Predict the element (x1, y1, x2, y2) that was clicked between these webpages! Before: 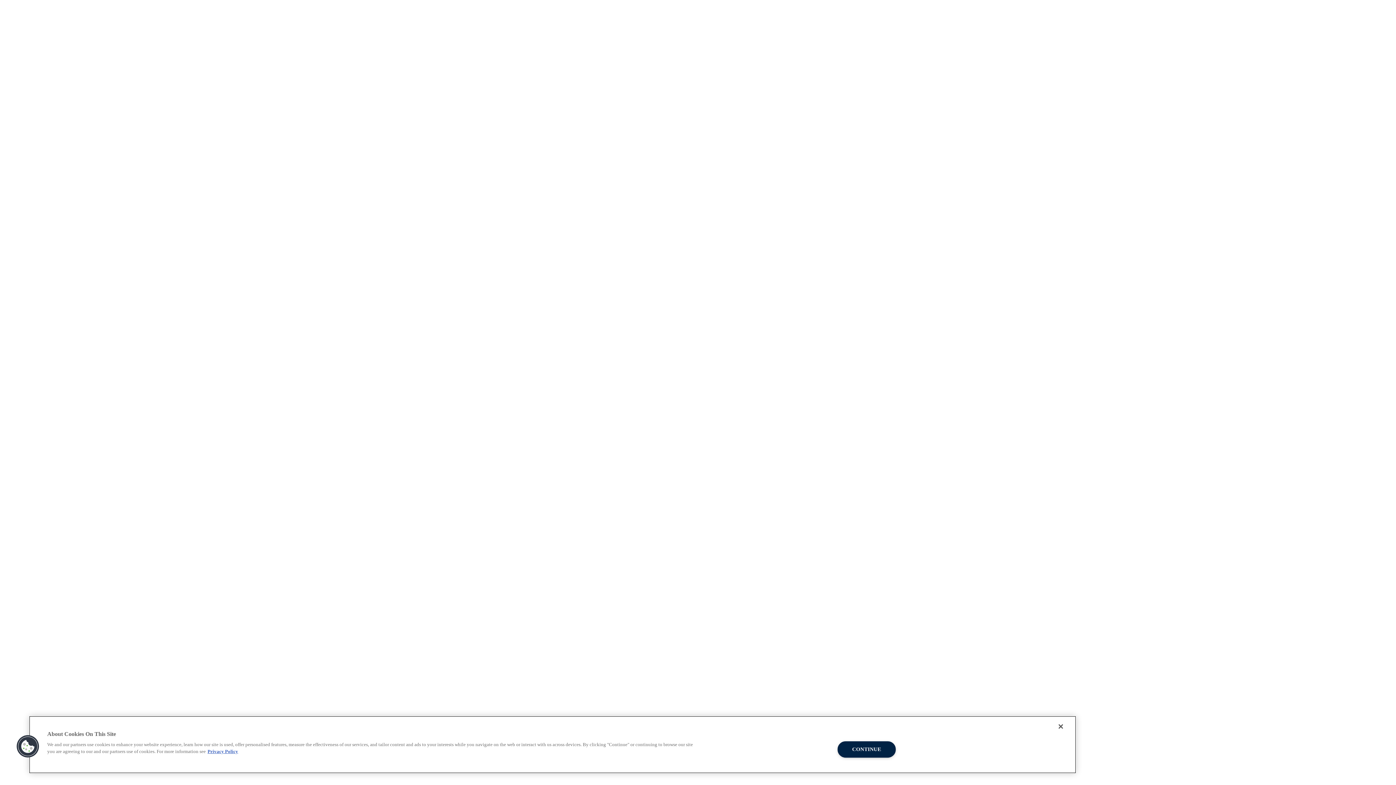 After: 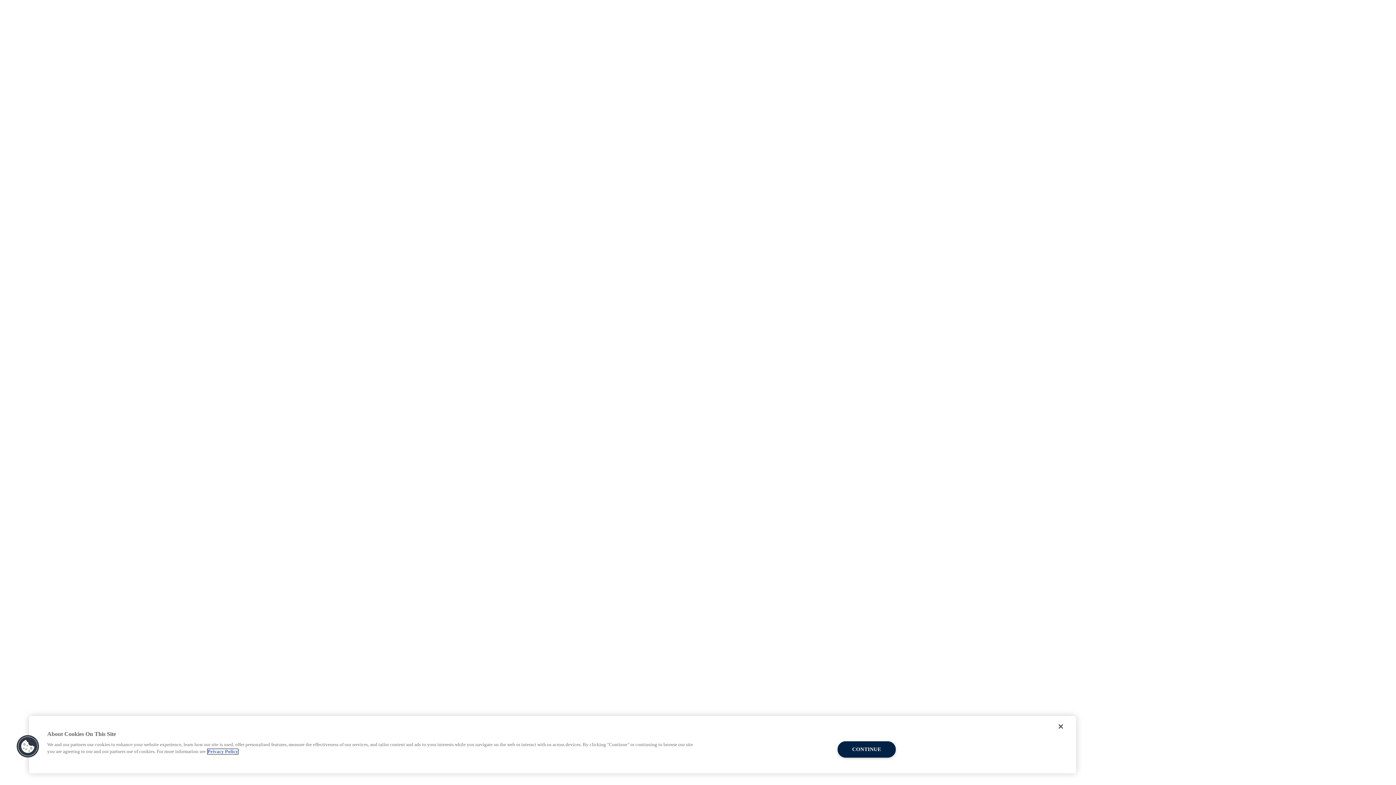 Action: label: More information about your privacy, opens in a new tab bbox: (207, 749, 238, 754)